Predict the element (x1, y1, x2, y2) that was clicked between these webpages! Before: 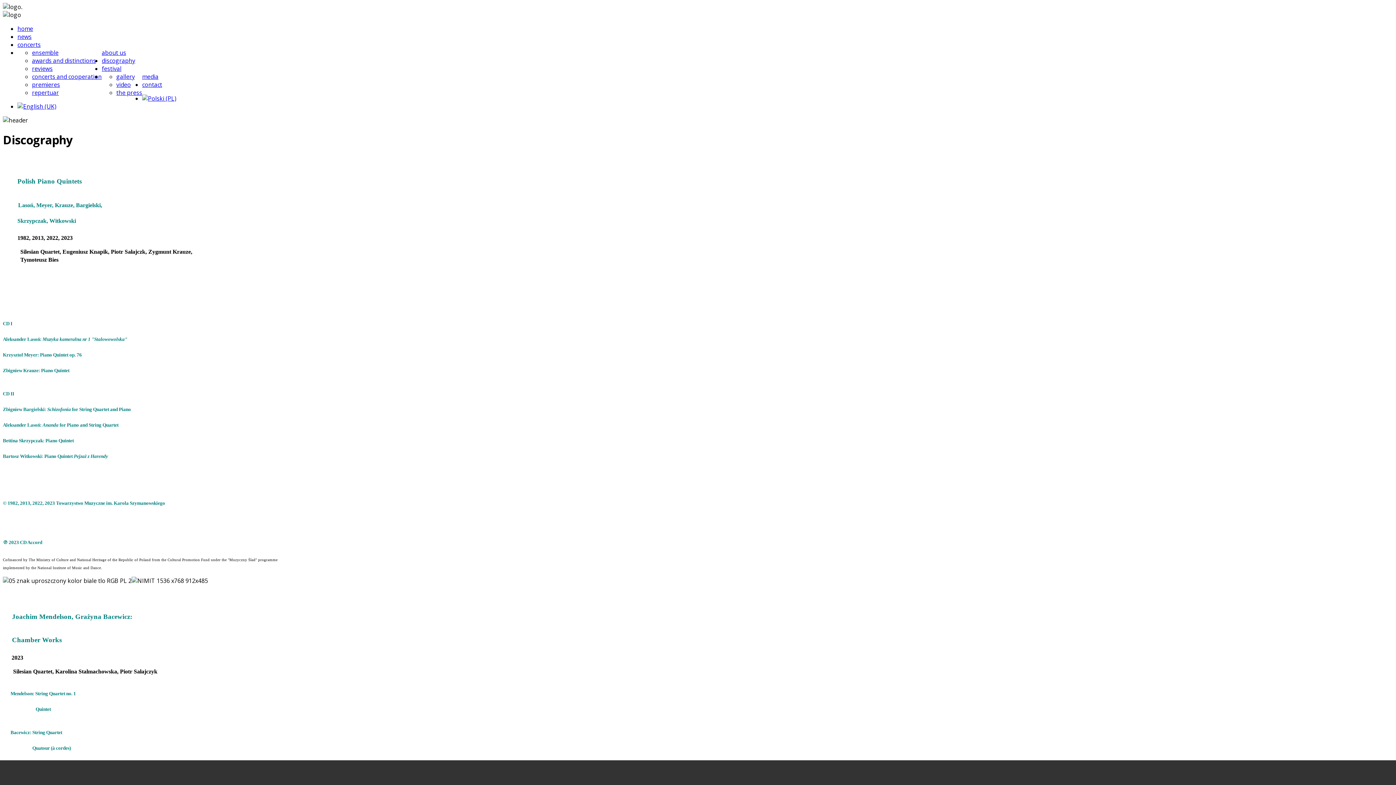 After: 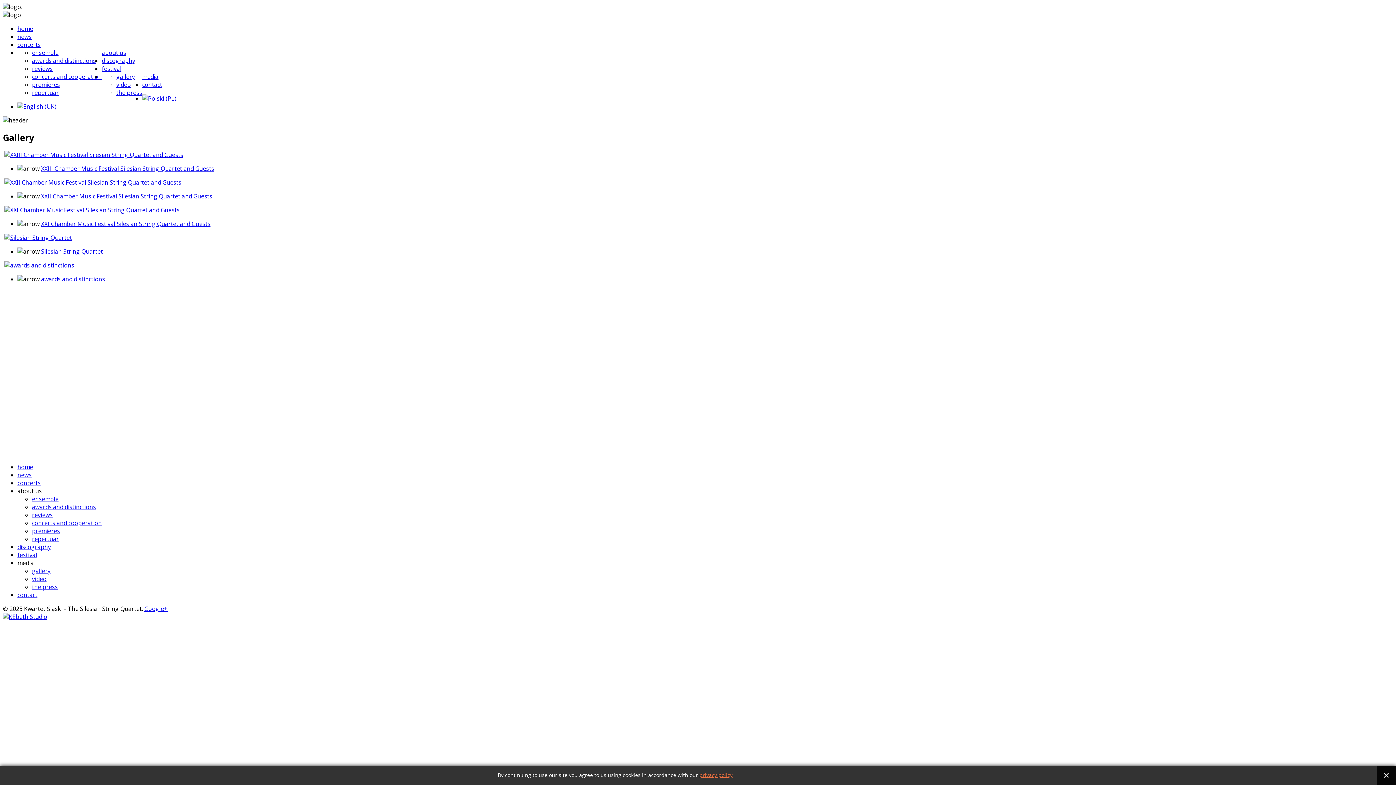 Action: label: gallery bbox: (116, 72, 134, 80)